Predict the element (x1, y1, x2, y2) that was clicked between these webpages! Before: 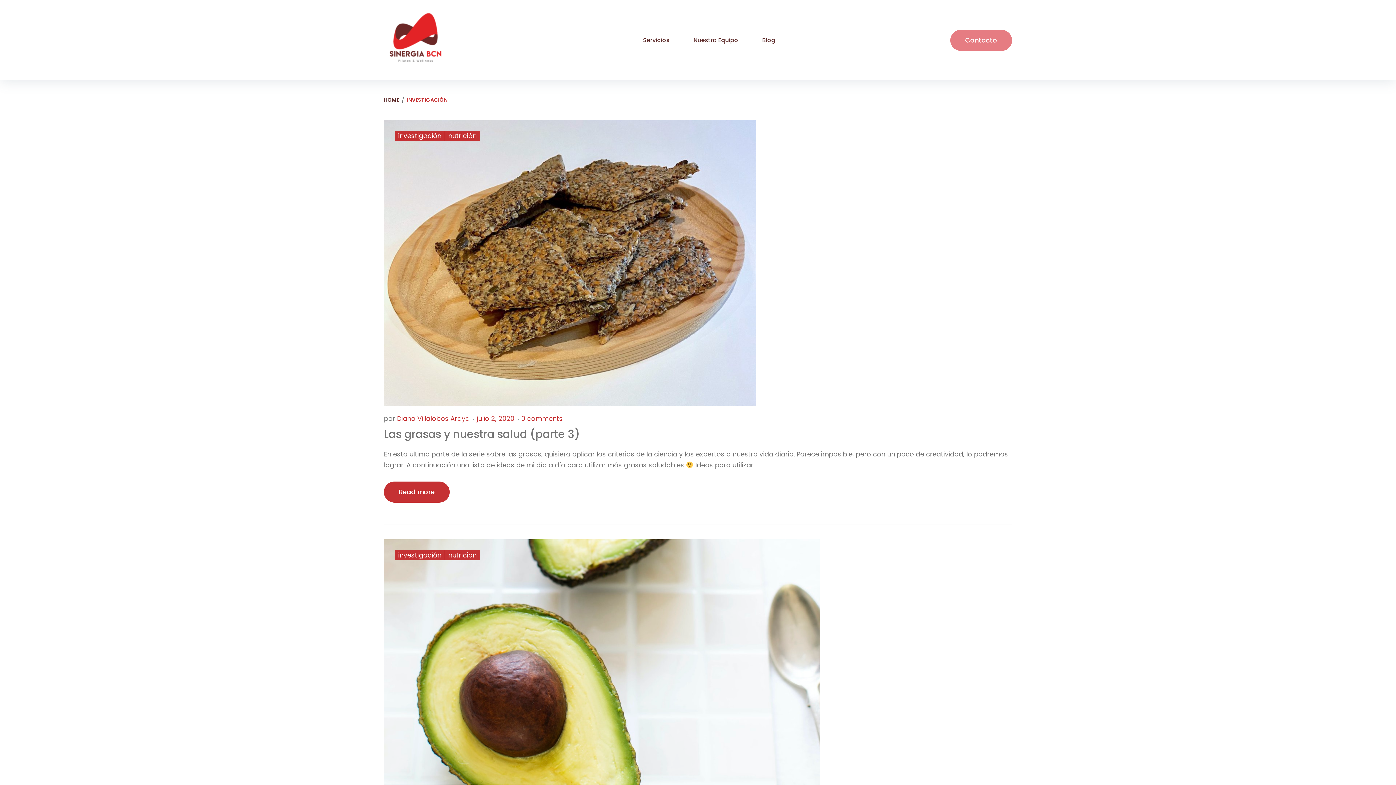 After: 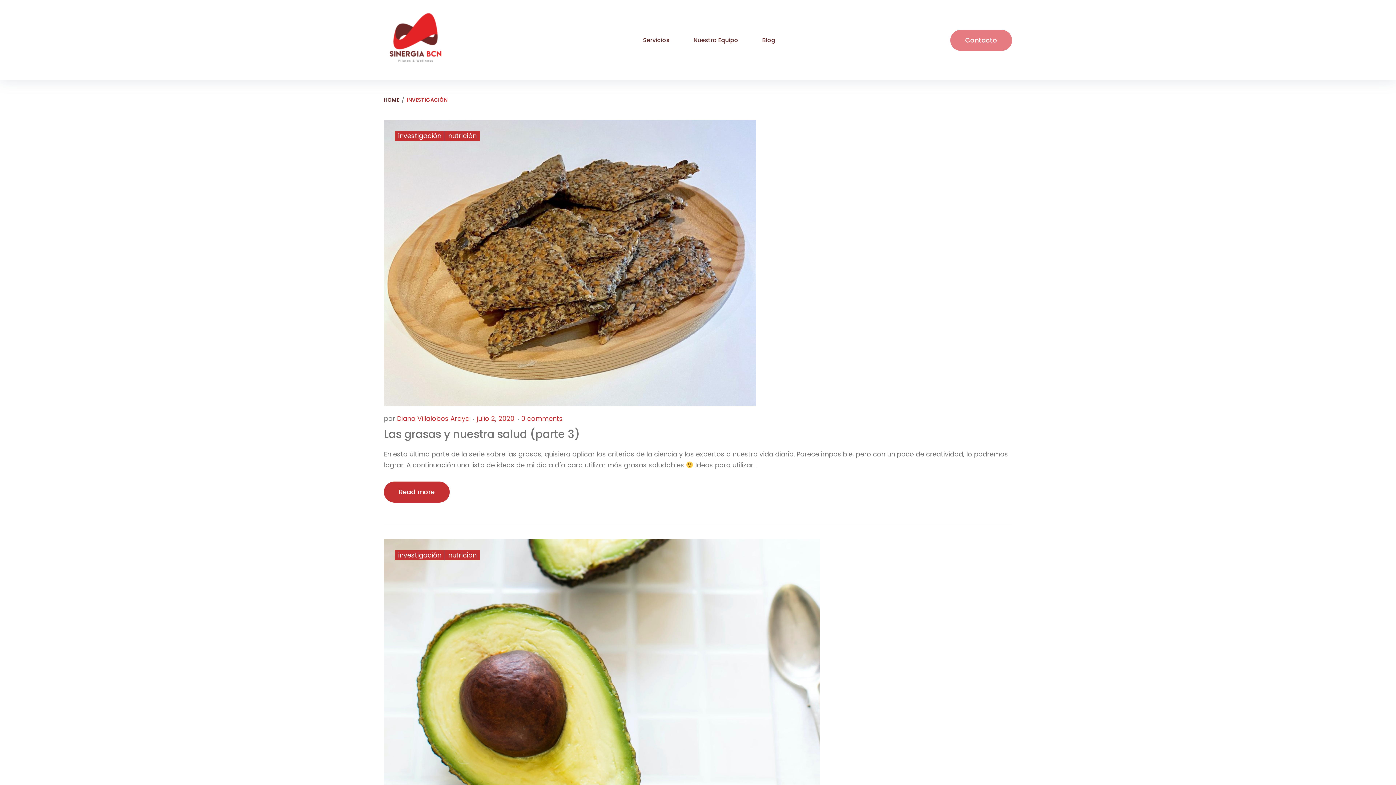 Action: bbox: (394, 130, 444, 141) label: investigación